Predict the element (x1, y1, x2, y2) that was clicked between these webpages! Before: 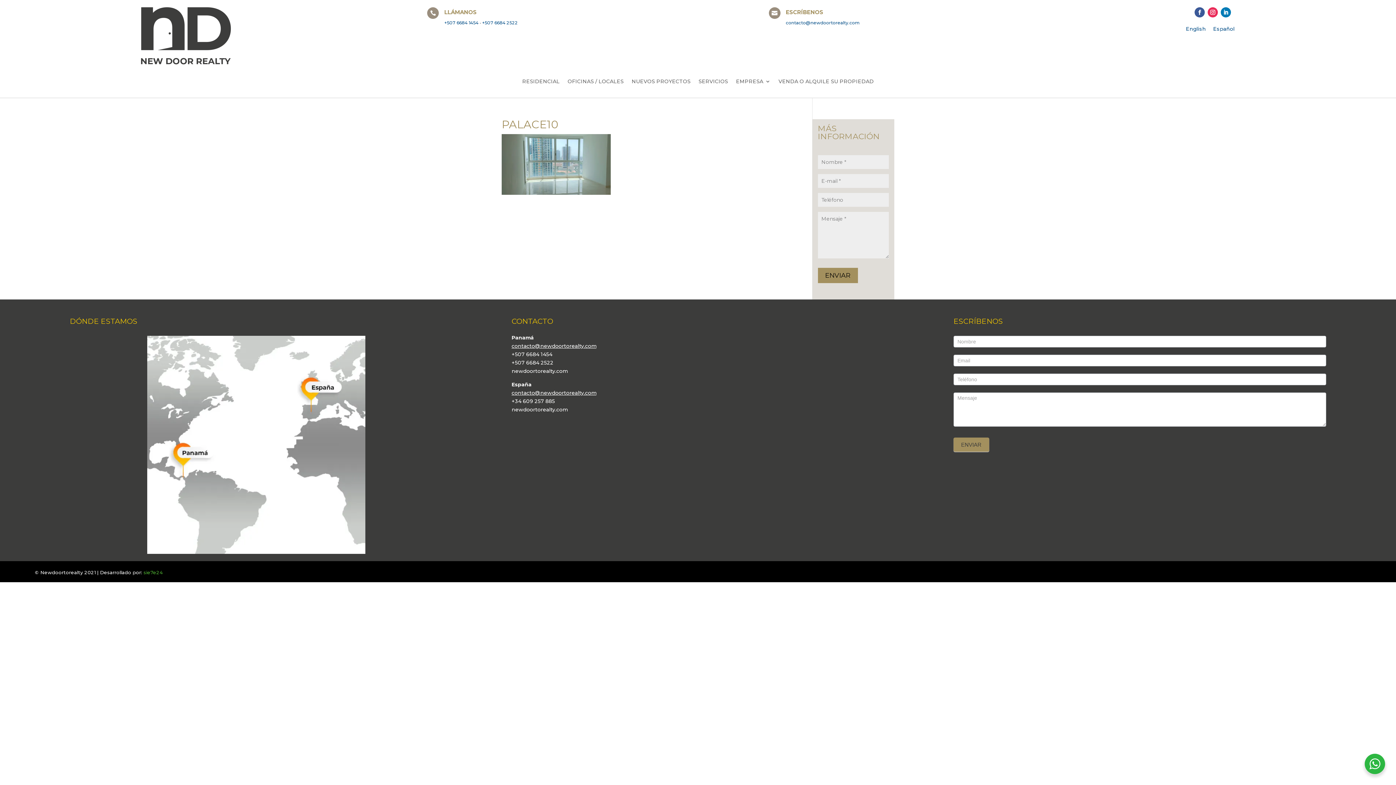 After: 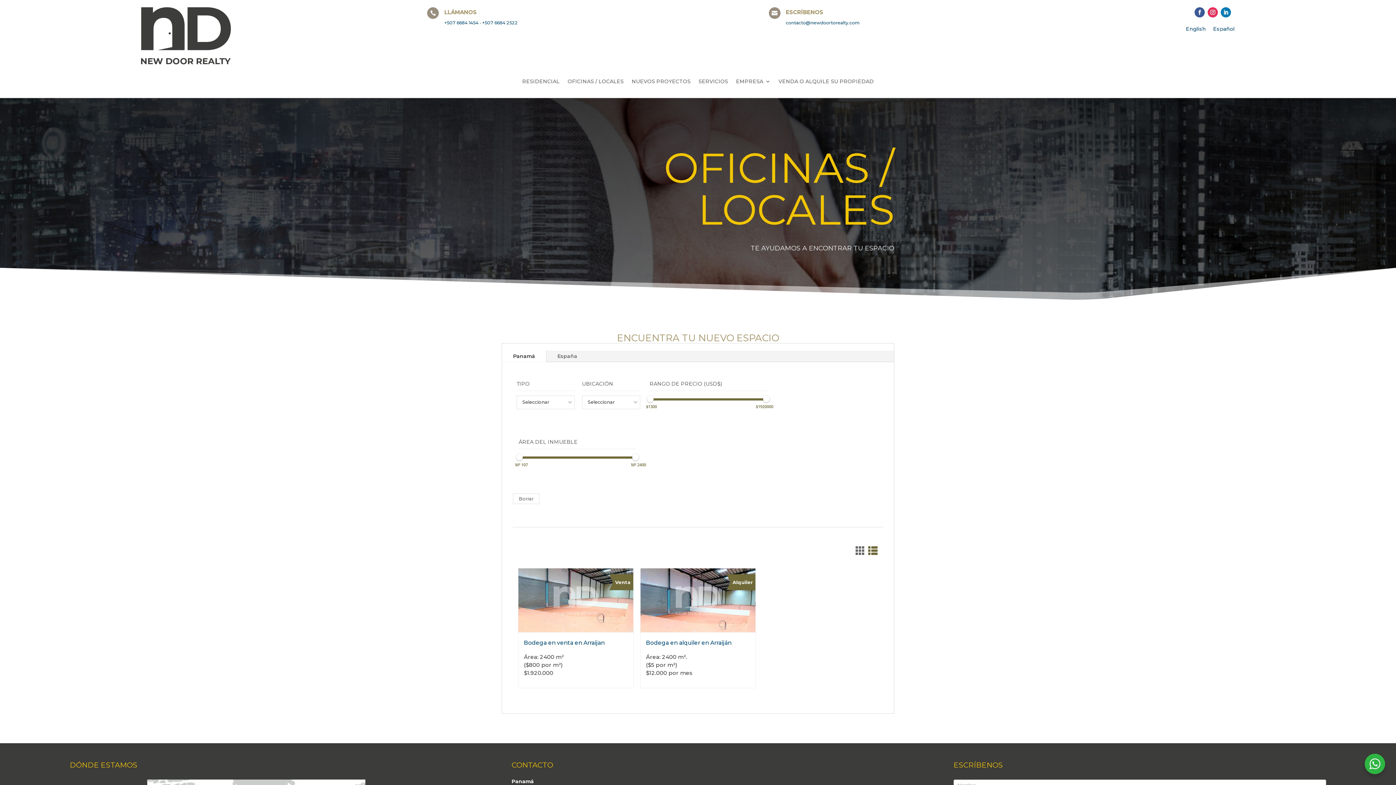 Action: label: OFICINAS / LOCALES bbox: (567, 79, 623, 87)